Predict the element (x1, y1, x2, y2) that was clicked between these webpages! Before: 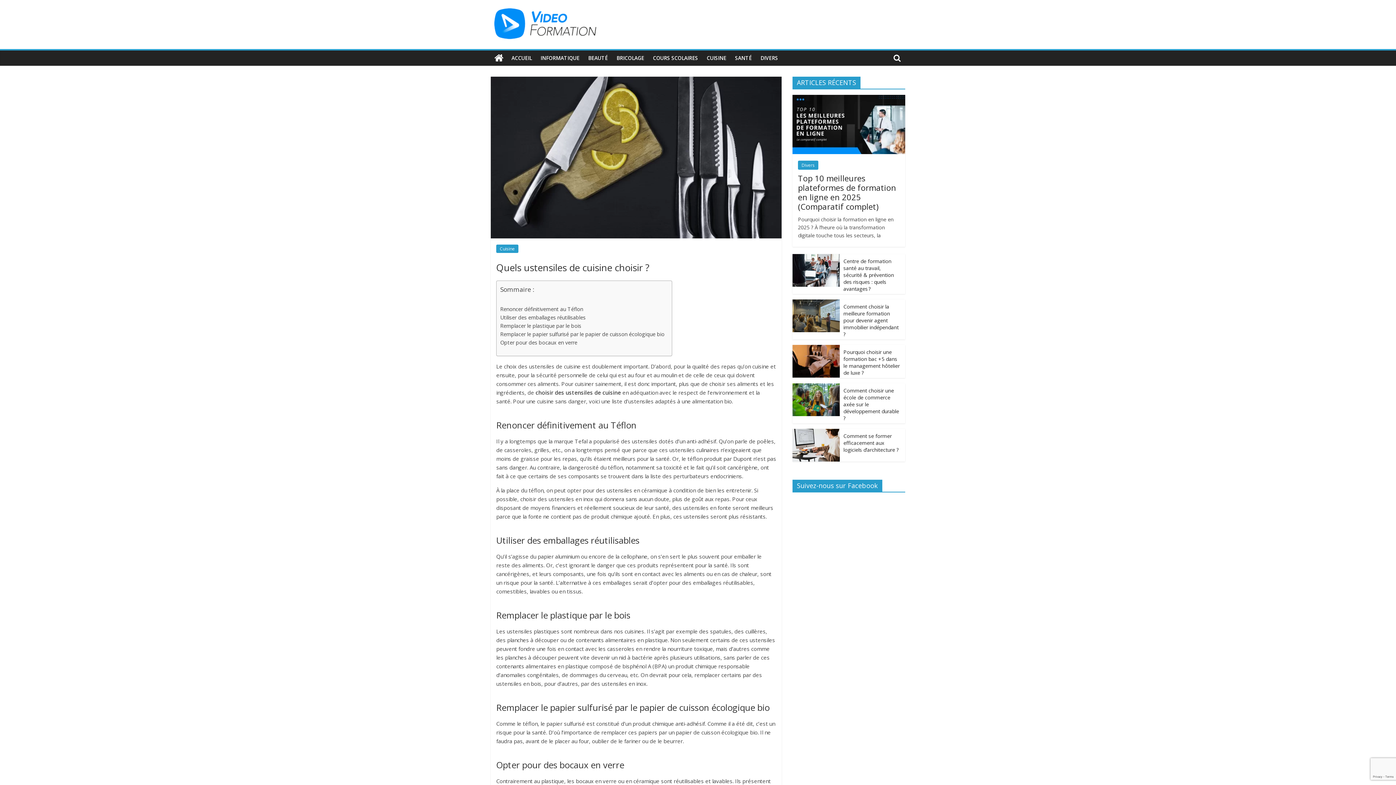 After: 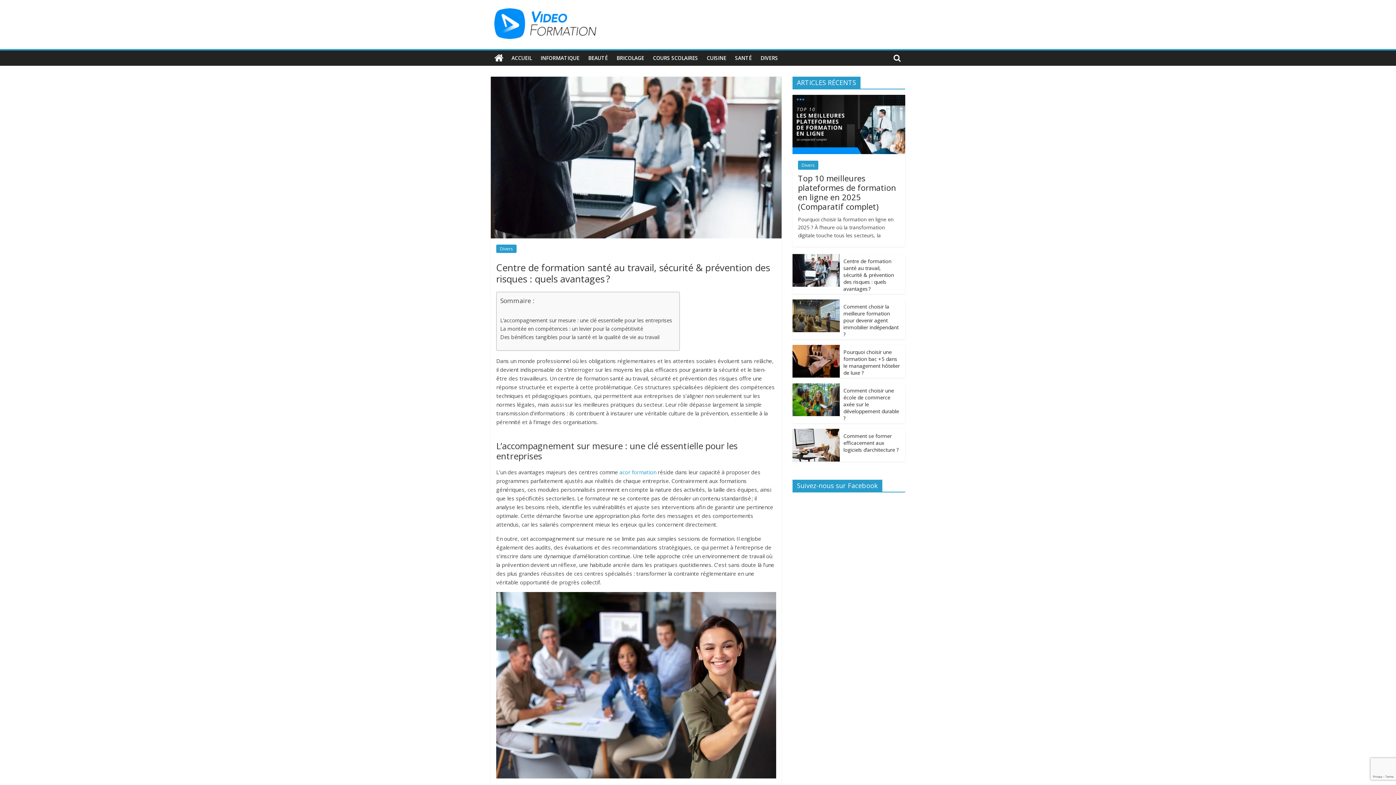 Action: bbox: (792, 254, 840, 261)